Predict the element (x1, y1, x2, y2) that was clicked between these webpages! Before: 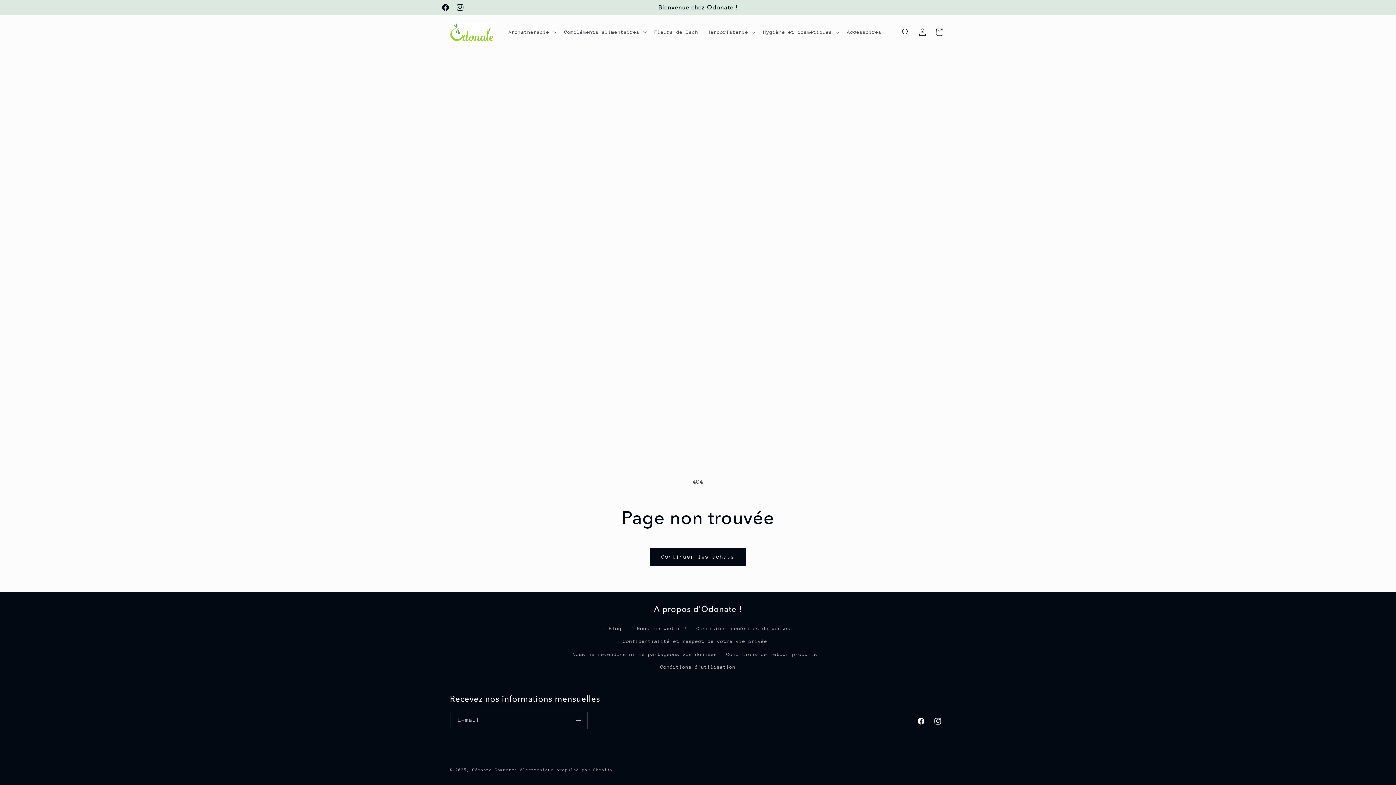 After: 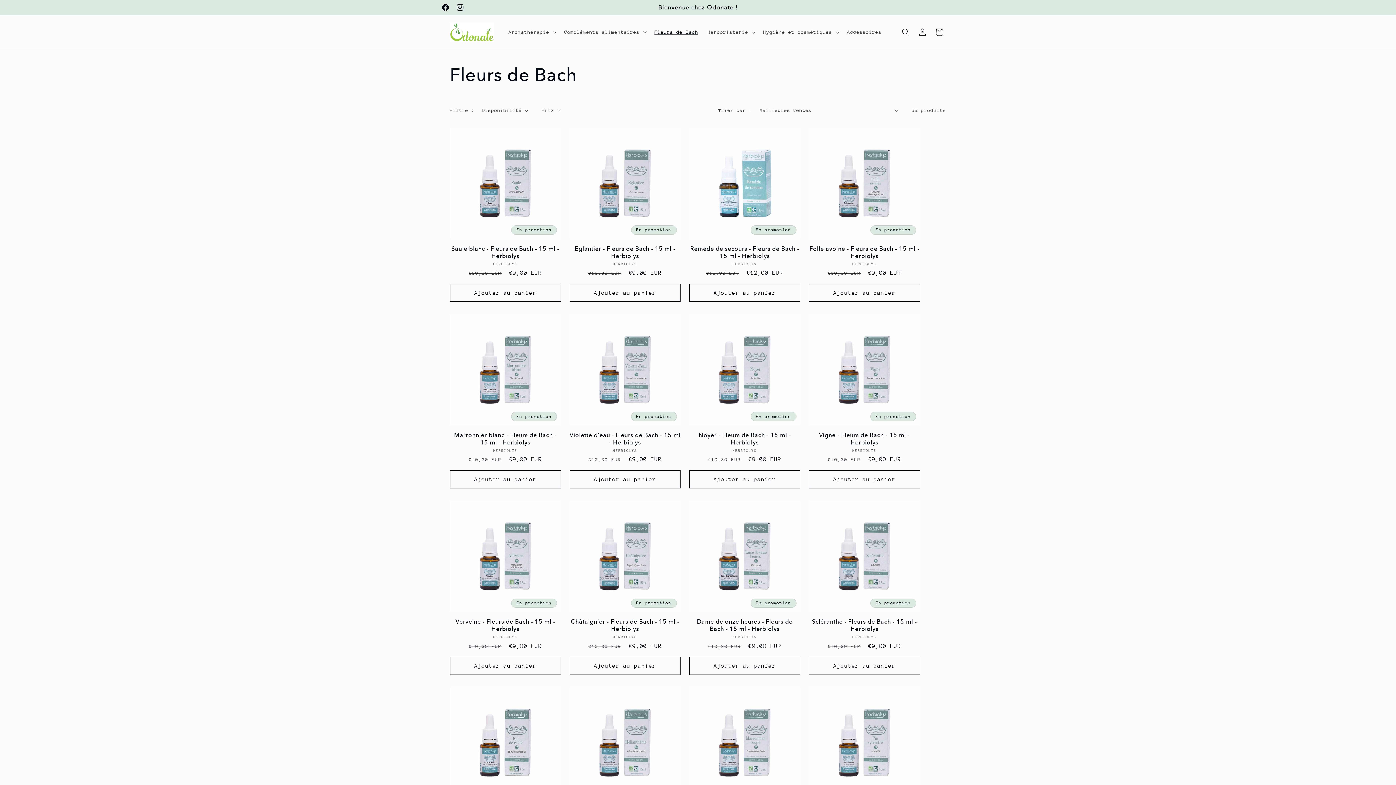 Action: bbox: (650, 24, 703, 40) label: Fleurs de Bach